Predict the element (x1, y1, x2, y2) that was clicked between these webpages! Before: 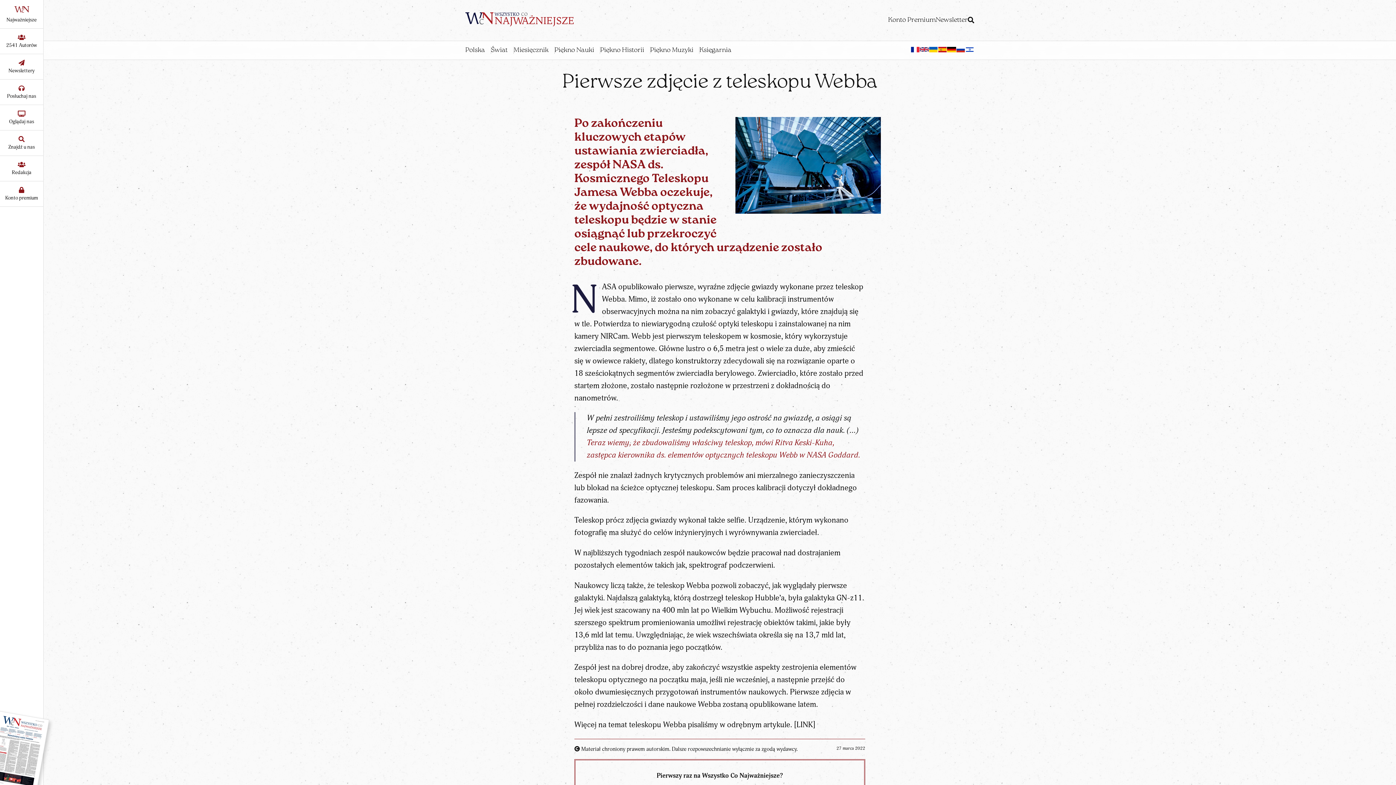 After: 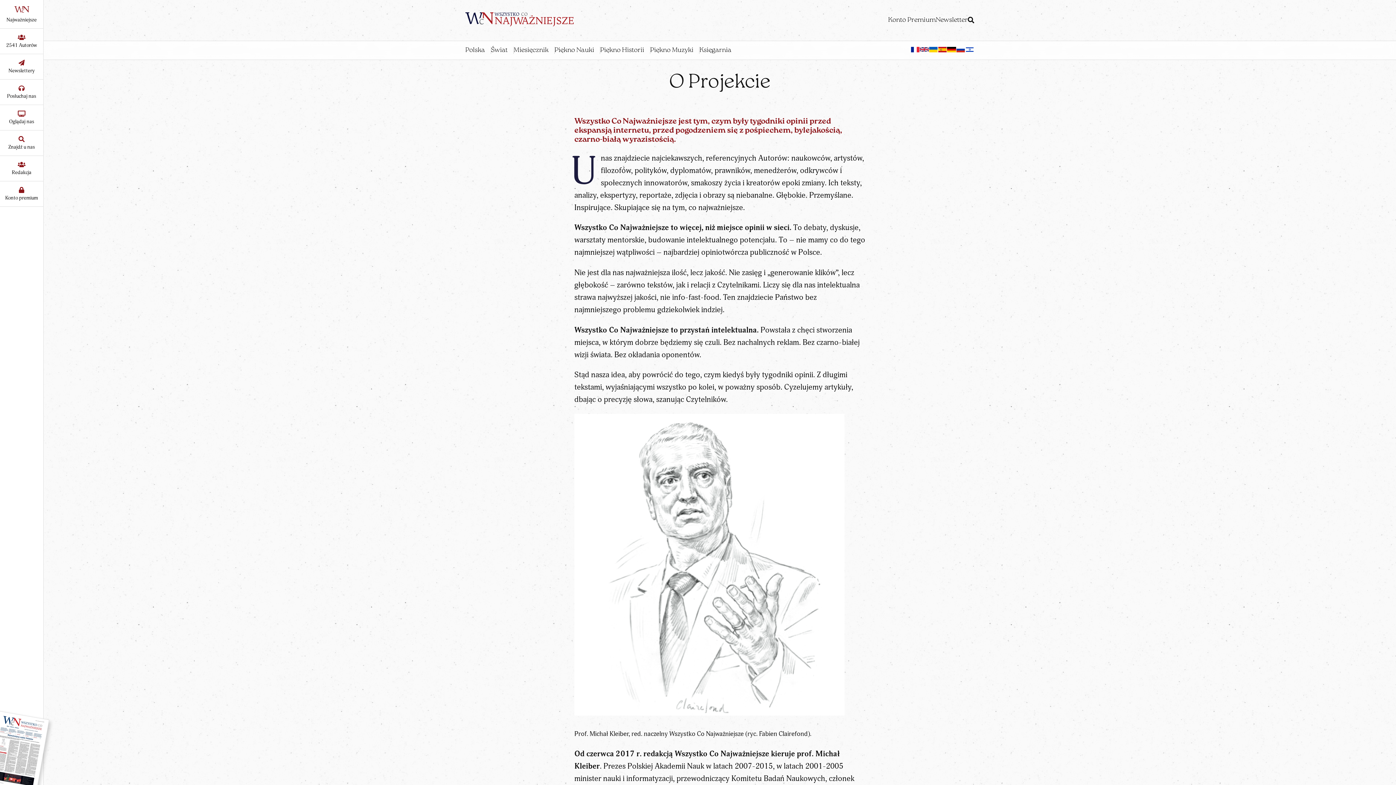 Action: label: Redakcja bbox: (0, 156, 43, 181)